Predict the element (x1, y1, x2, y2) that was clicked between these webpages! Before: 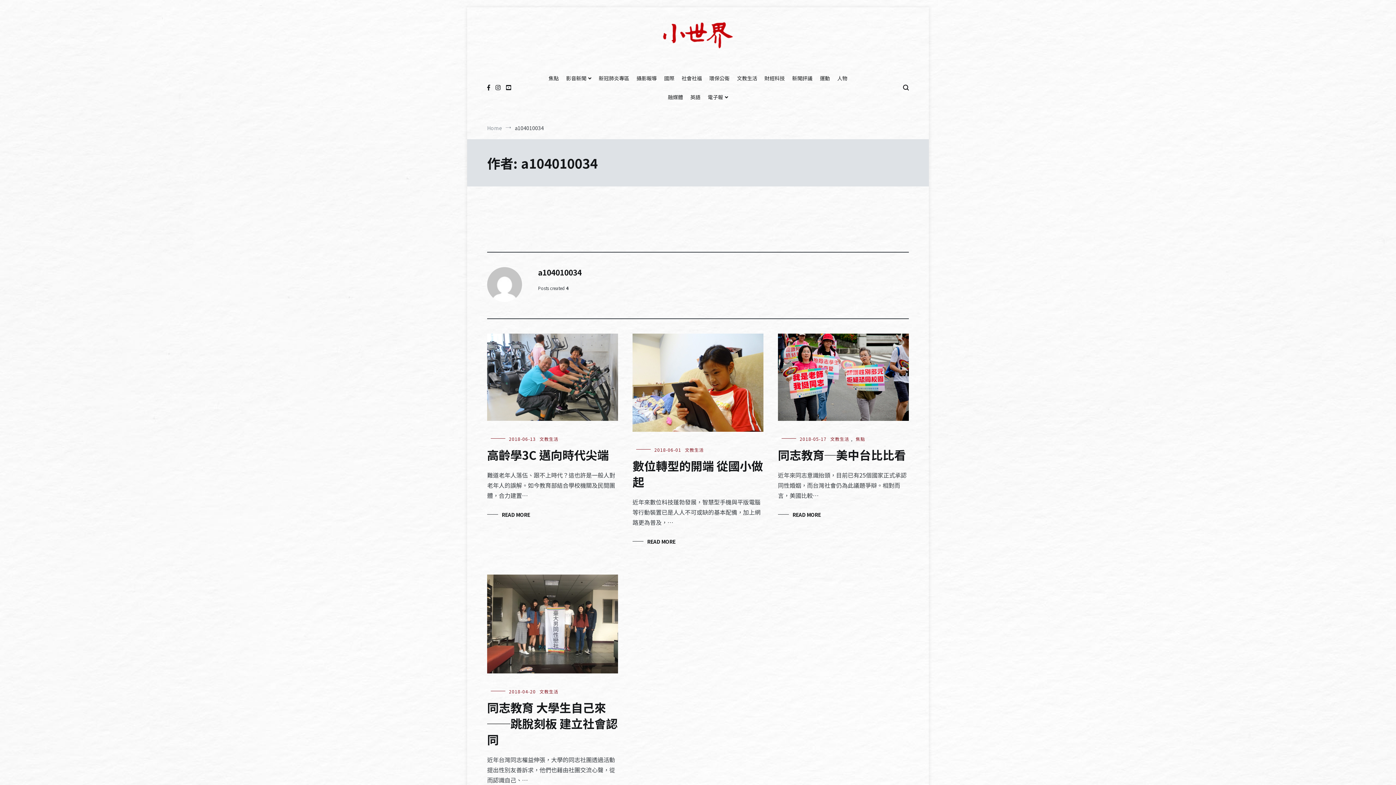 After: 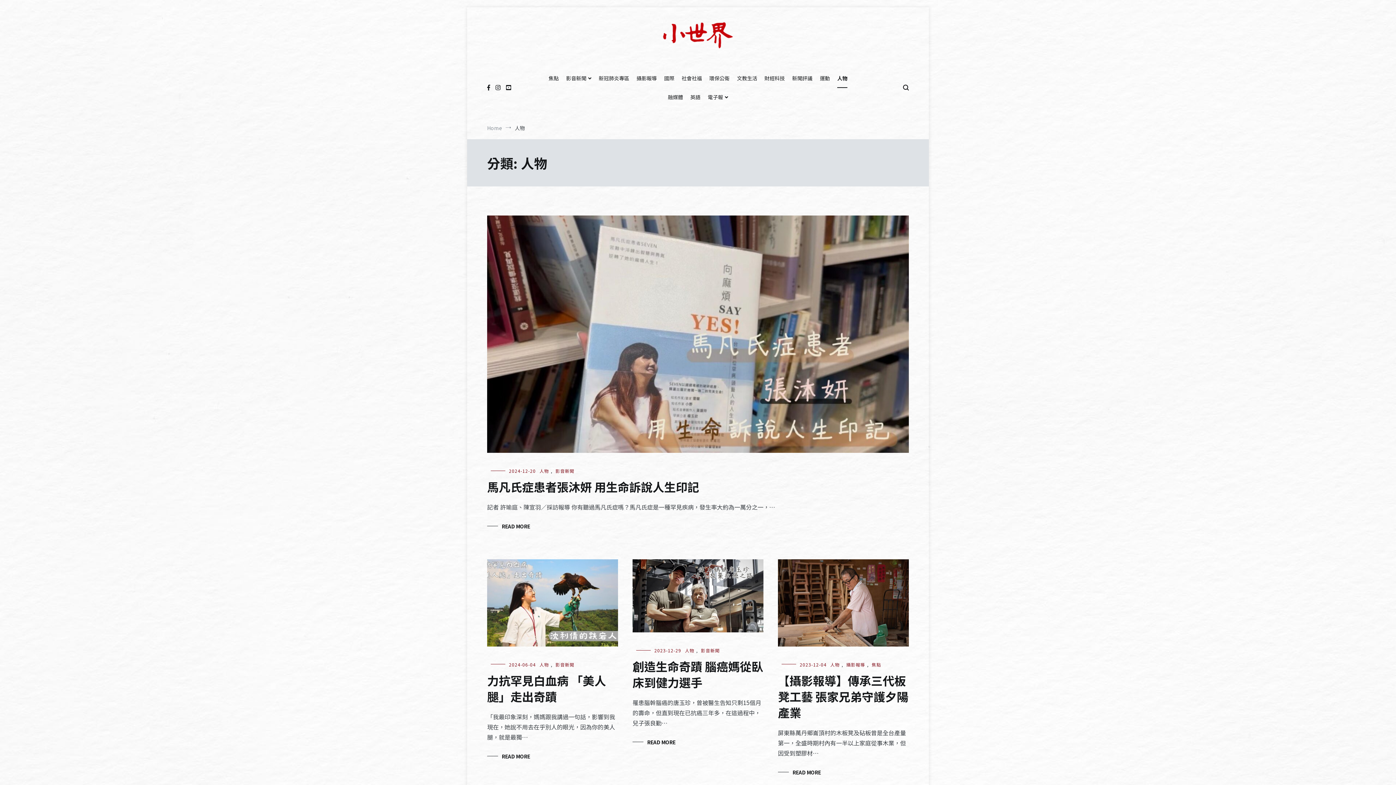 Action: bbox: (837, 69, 847, 88) label: 人物